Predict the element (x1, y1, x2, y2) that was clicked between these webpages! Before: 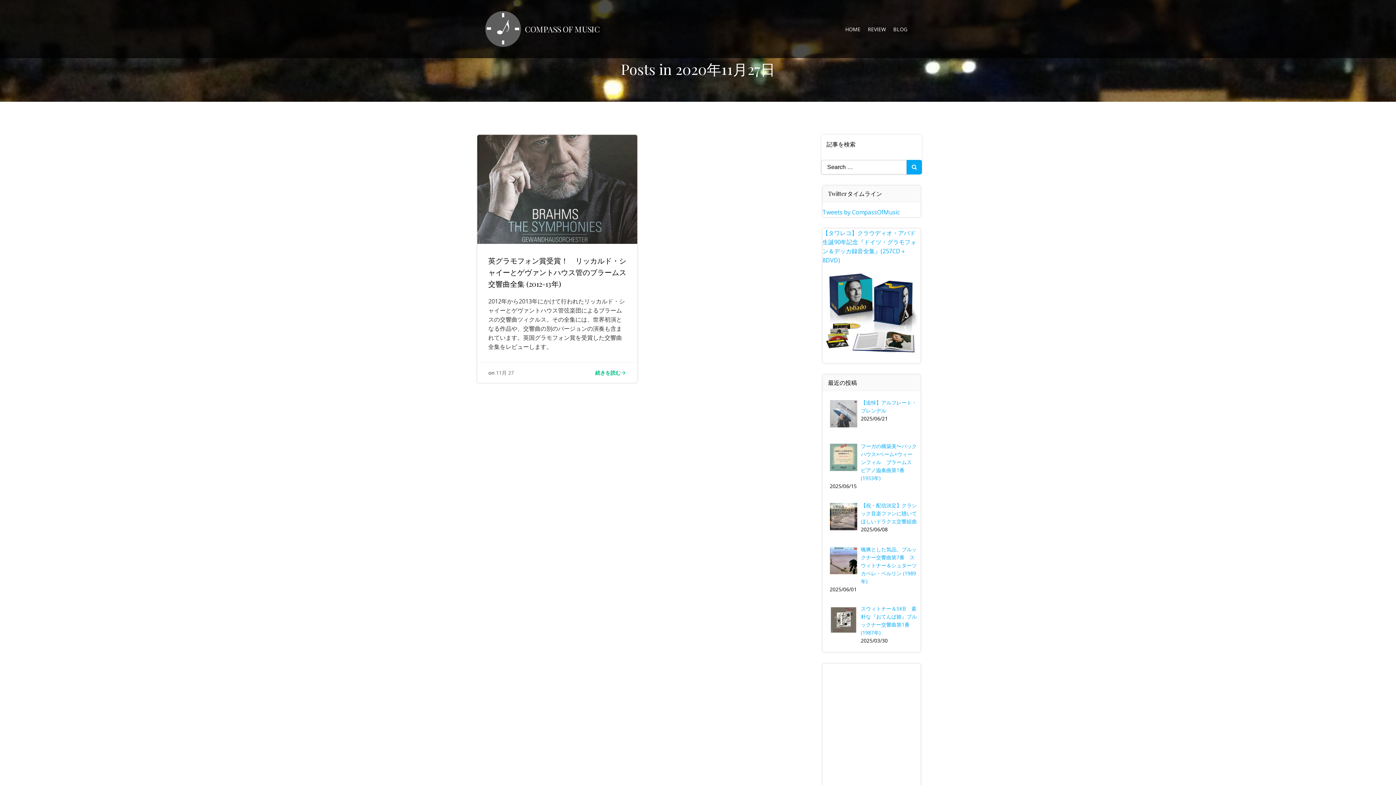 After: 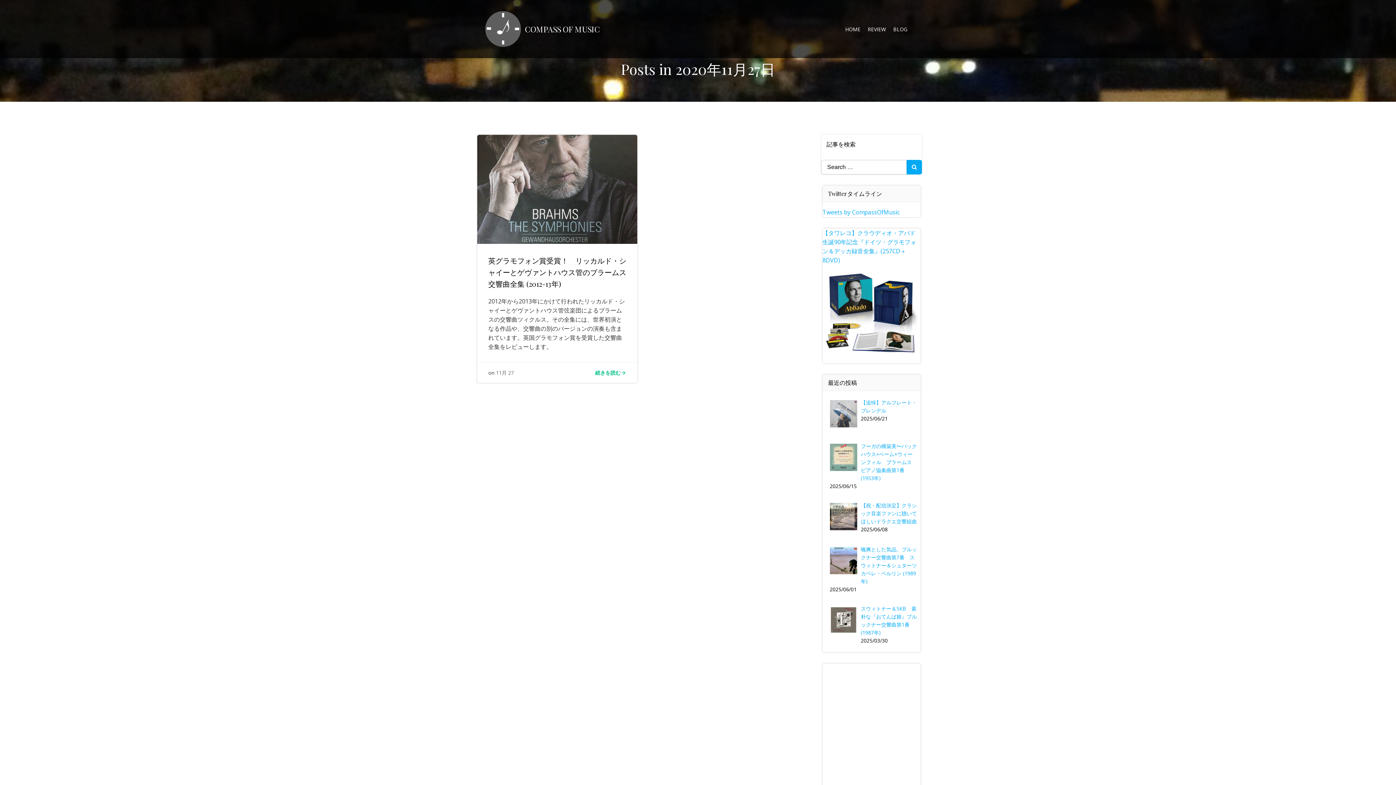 Action: label: 11月 27 bbox: (496, 369, 514, 376)